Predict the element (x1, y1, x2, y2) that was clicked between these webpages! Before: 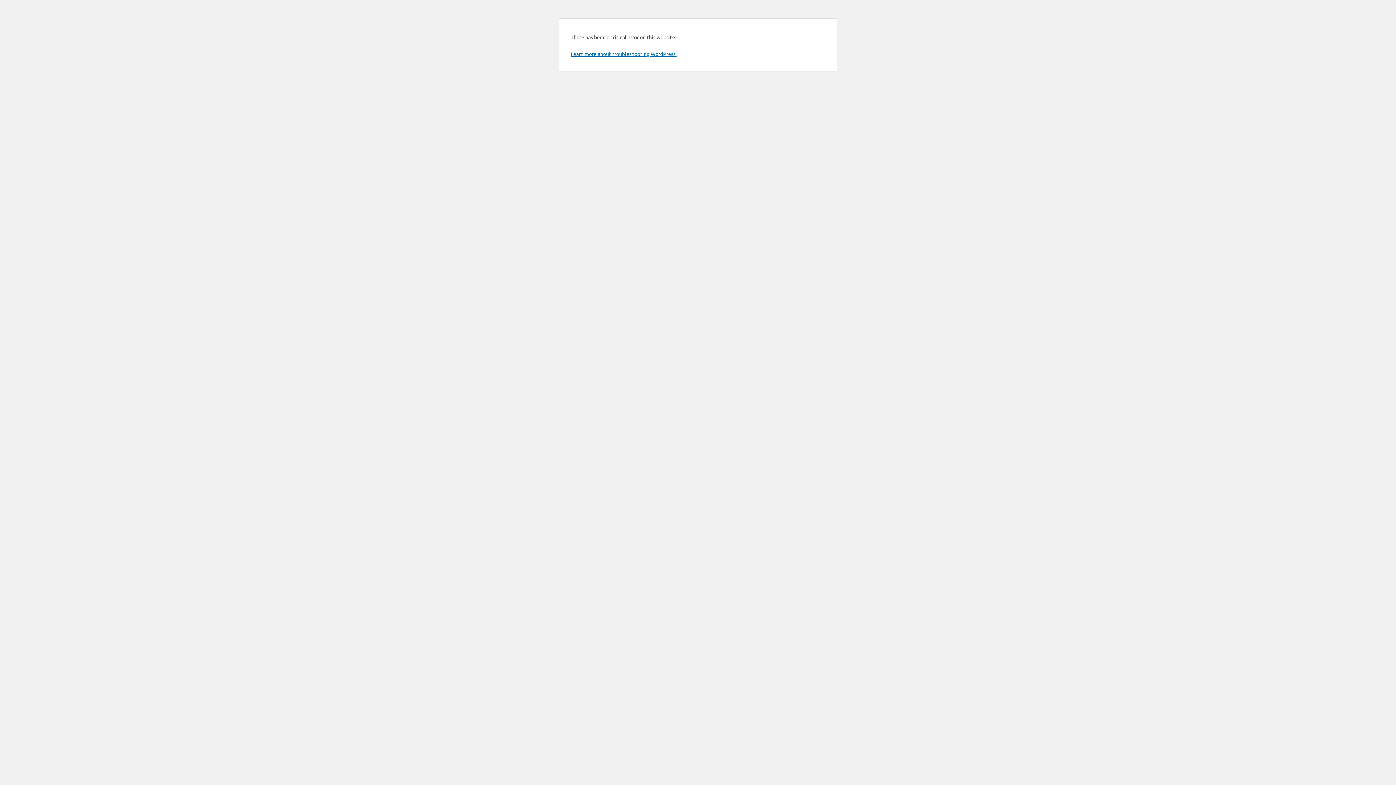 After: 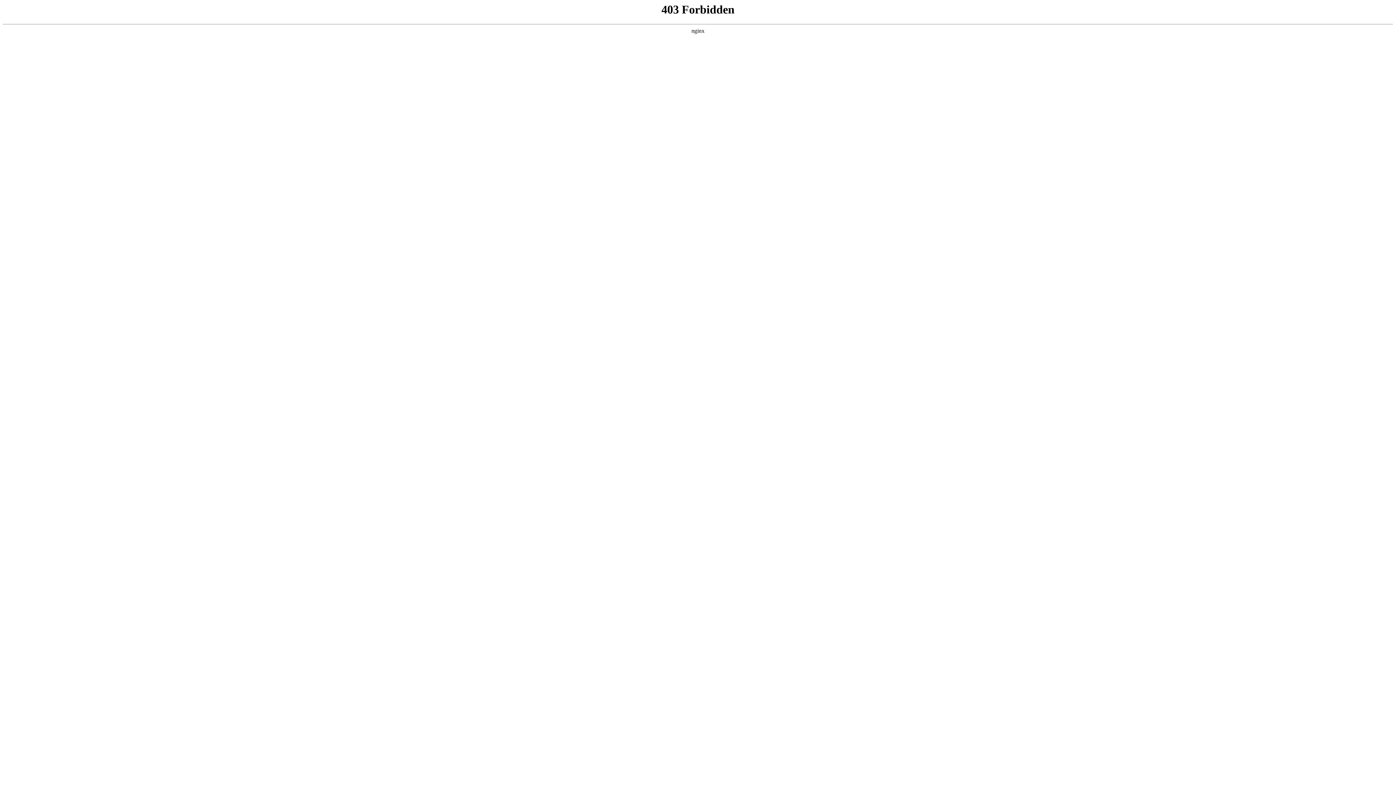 Action: label: Learn more about troubleshooting WordPress. bbox: (570, 50, 676, 57)